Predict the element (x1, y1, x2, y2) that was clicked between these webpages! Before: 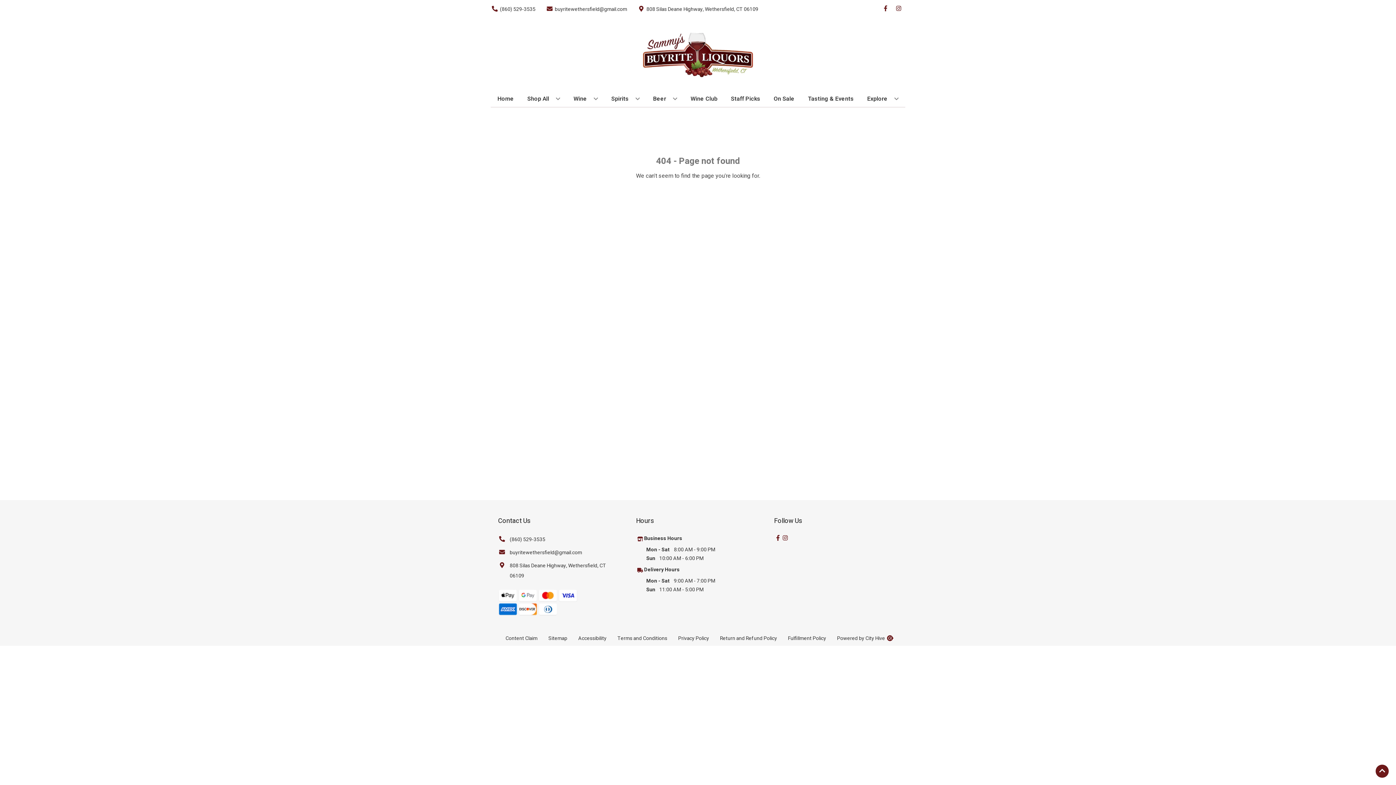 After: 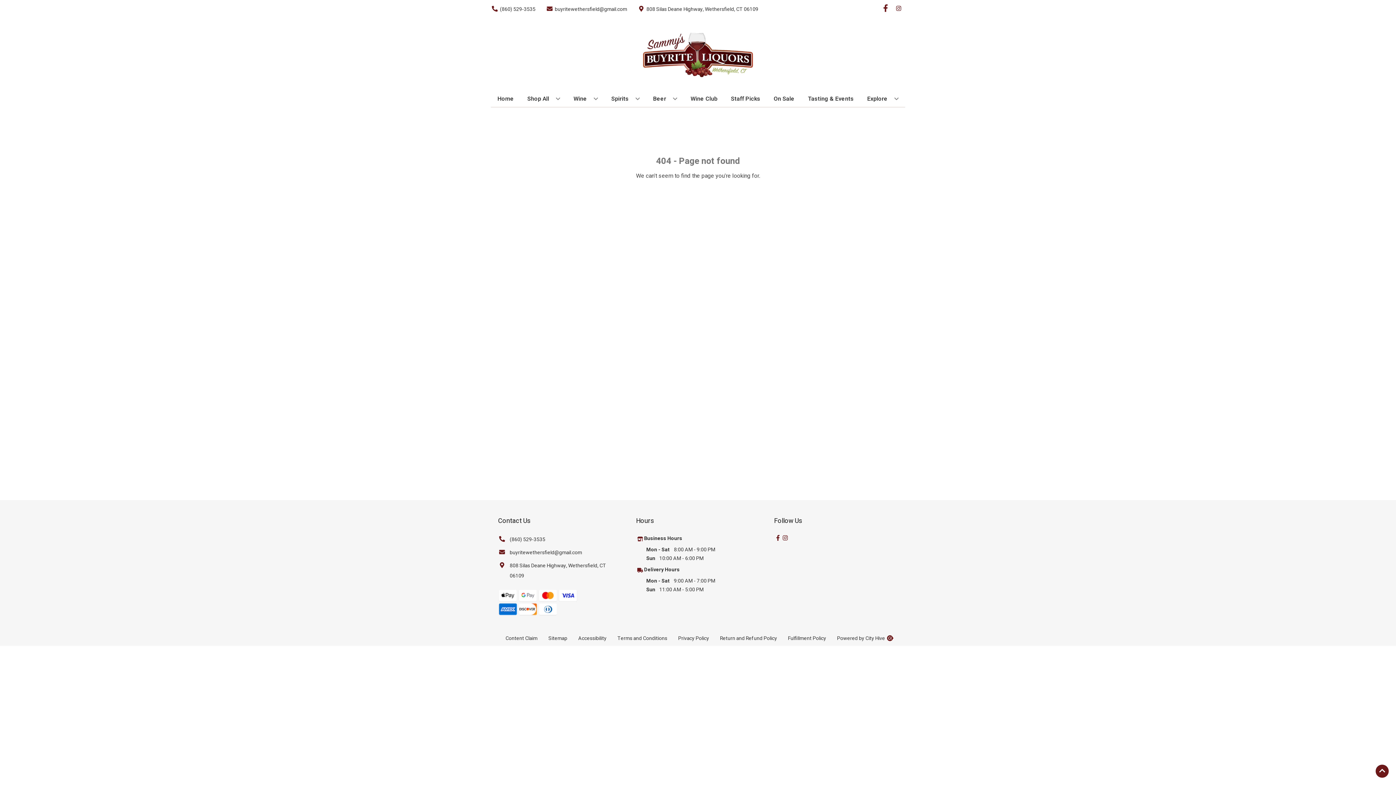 Action: label: Opens facebook in a new tab bbox: (879, 5, 892, 12)